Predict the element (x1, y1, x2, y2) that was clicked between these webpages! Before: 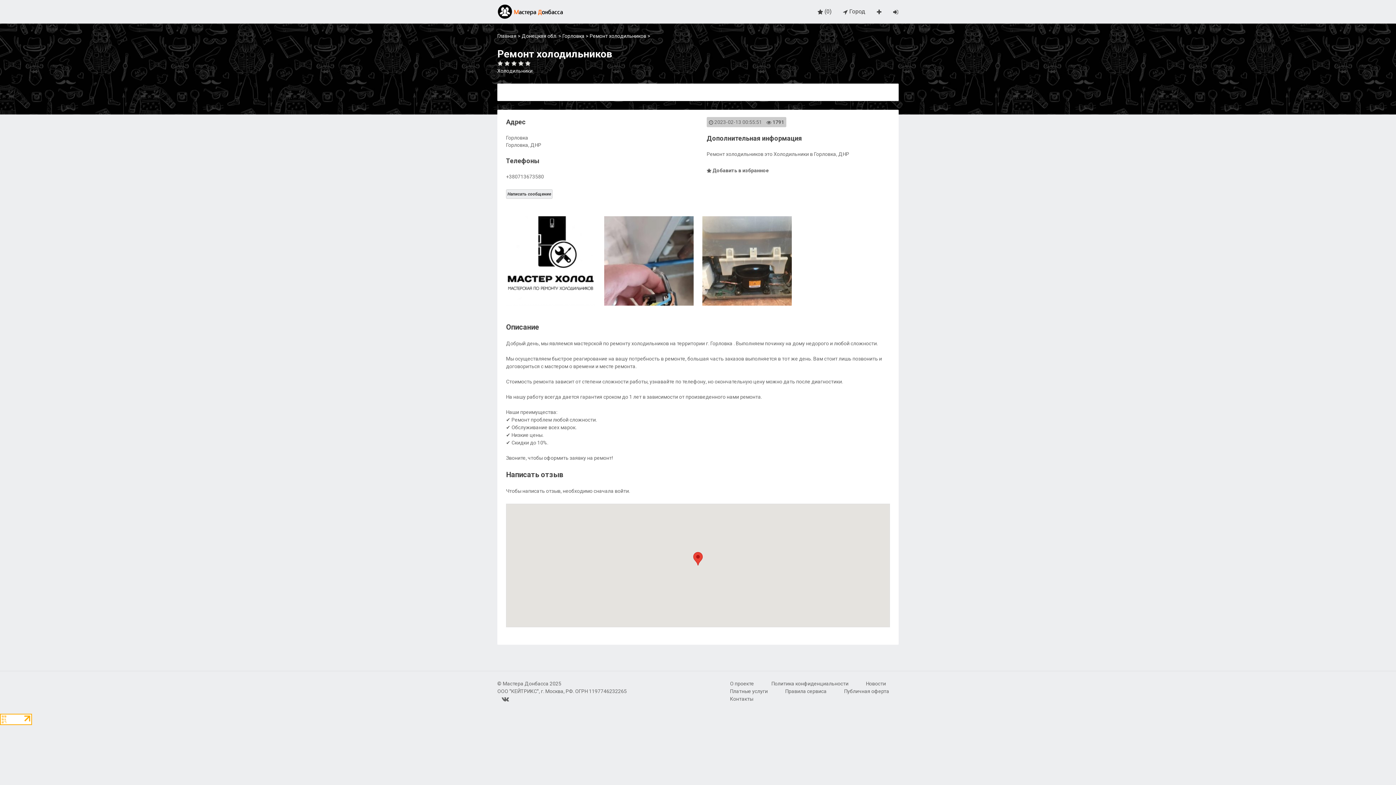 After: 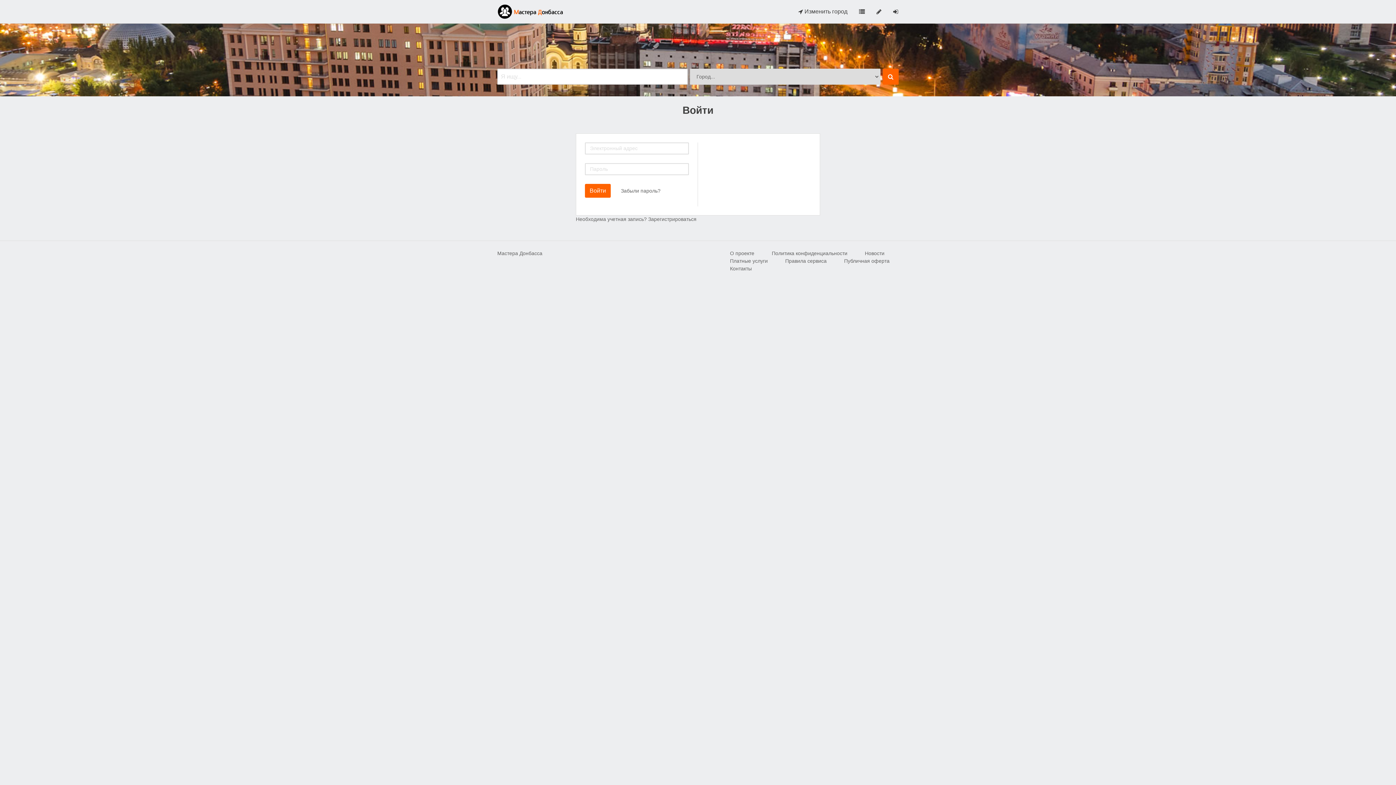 Action: bbox: (887, 2, 904, 21)